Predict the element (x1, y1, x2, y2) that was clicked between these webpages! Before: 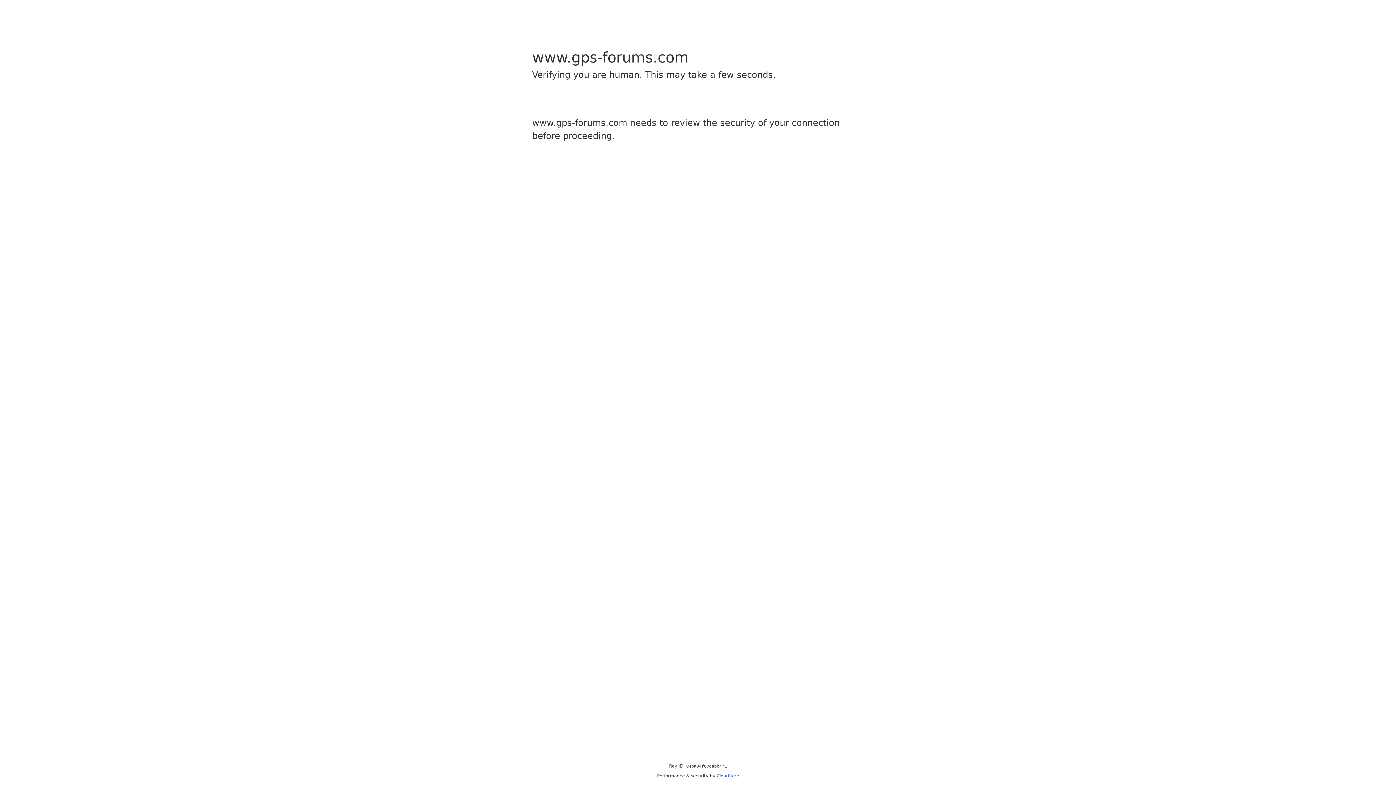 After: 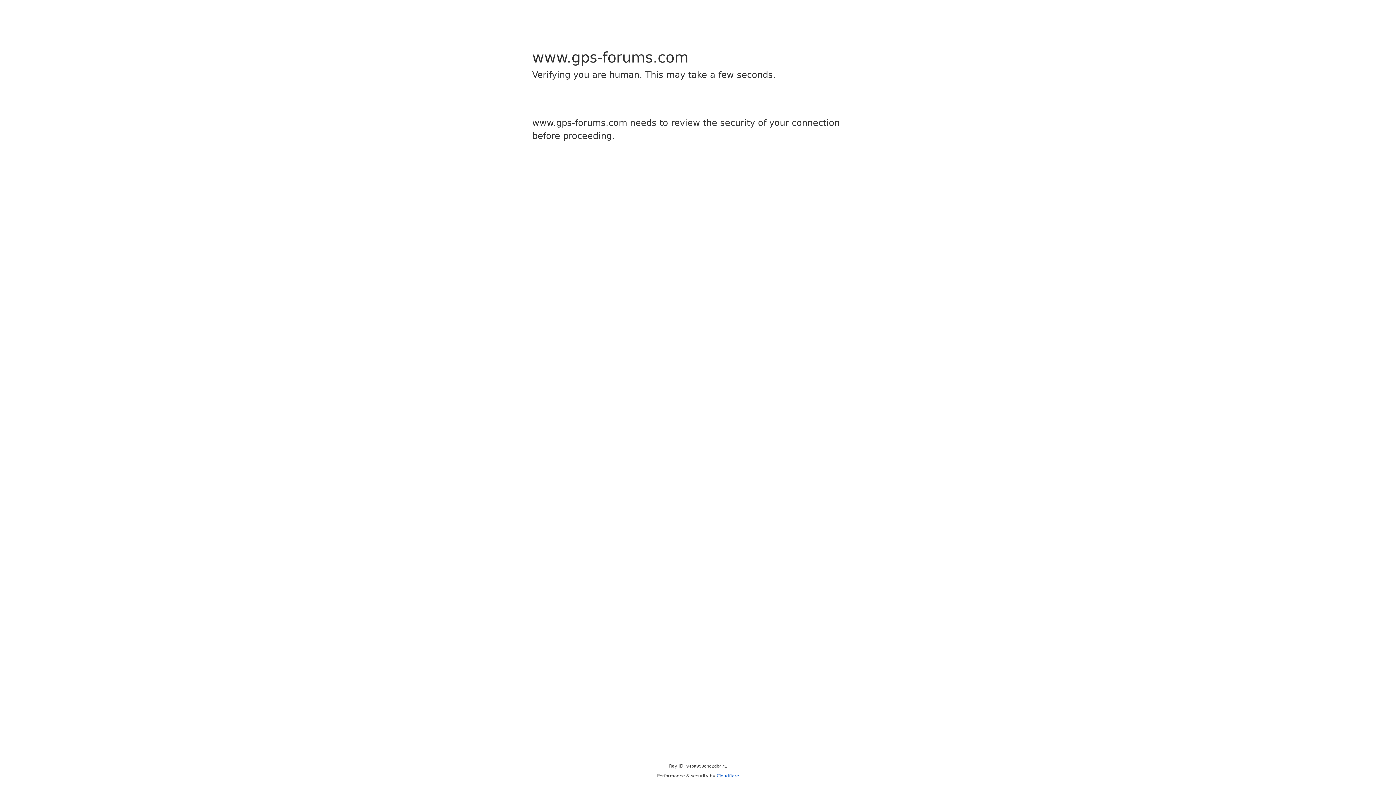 Action: bbox: (716, 773, 739, 778) label: Cloudflare